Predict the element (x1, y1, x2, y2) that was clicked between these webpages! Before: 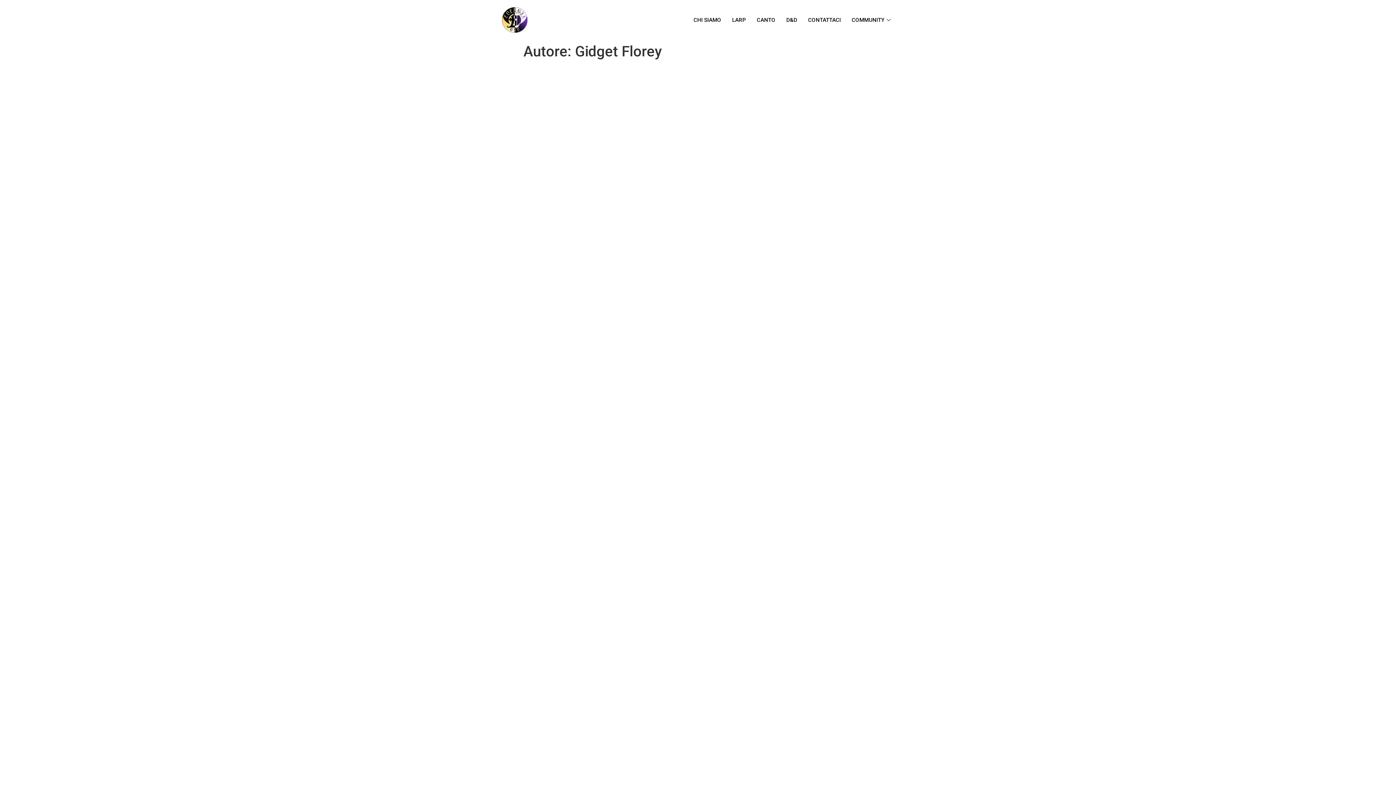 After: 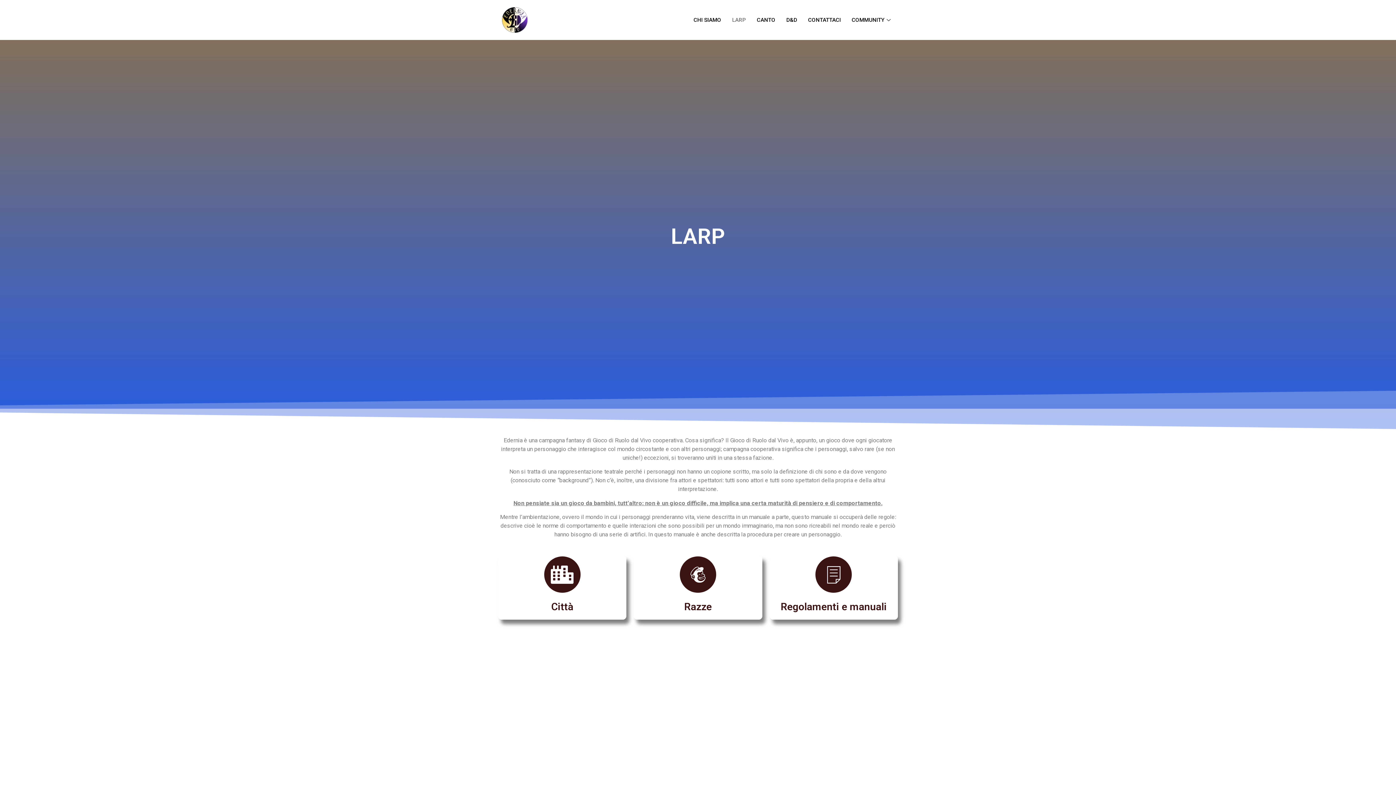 Action: label: LARP bbox: (726, 10, 751, 29)